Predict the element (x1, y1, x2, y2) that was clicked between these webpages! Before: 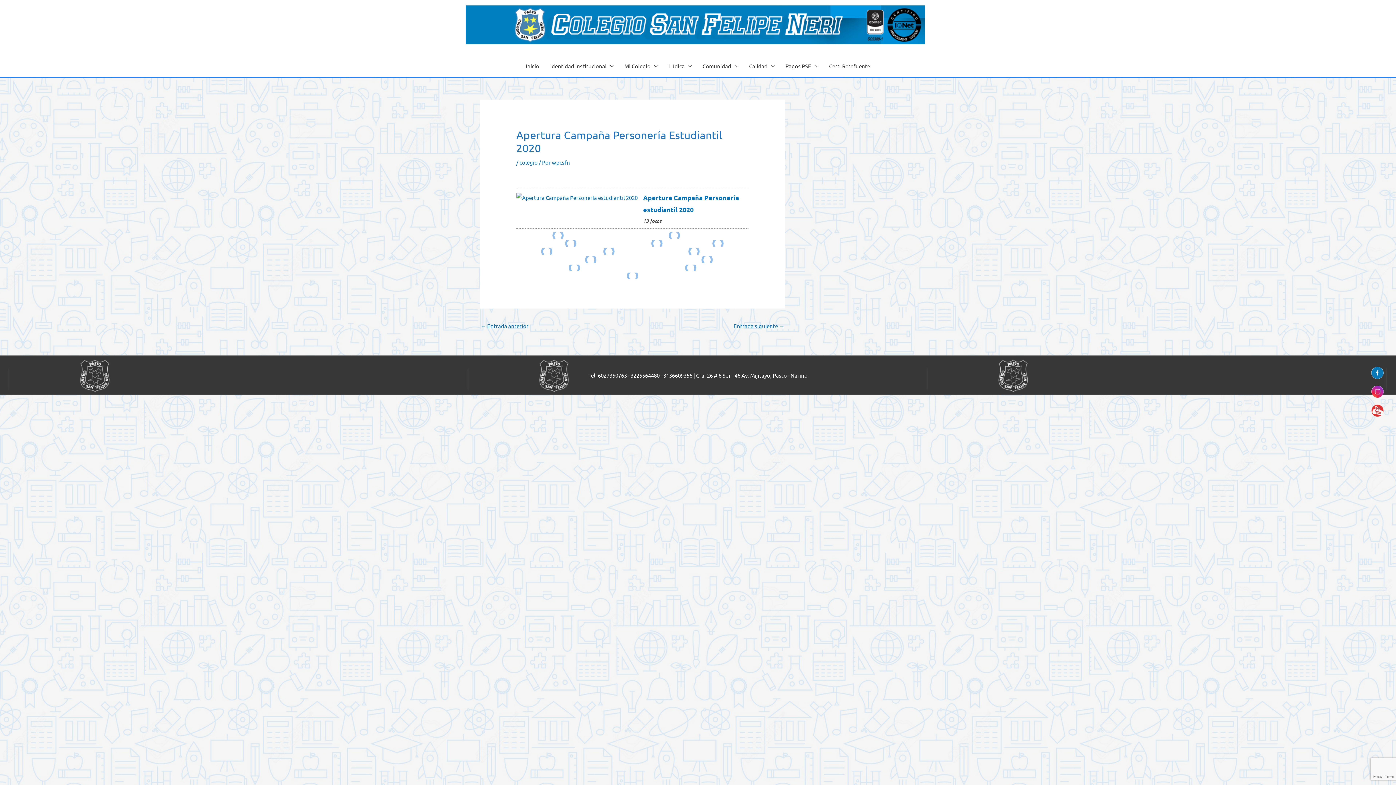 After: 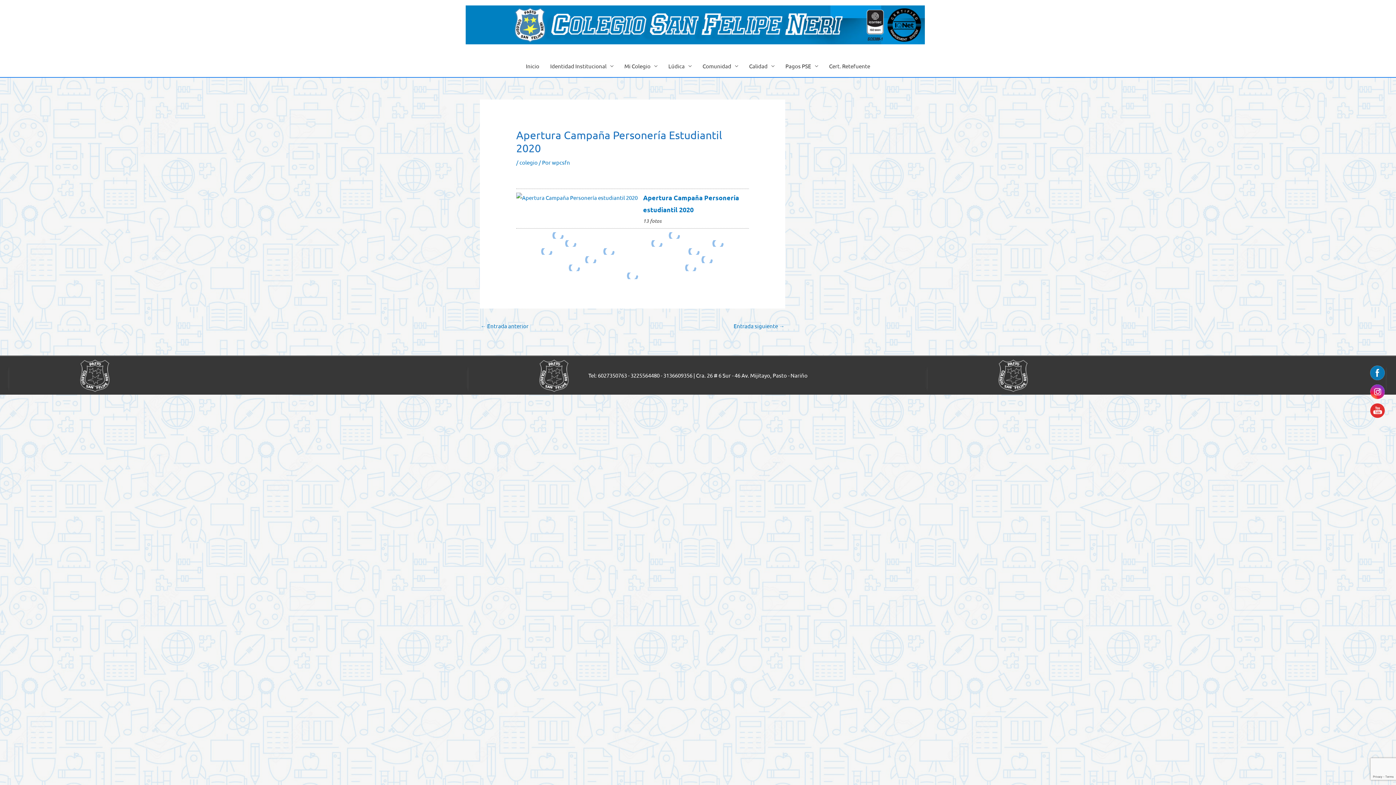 Action: bbox: (1370, 385, 1385, 399)